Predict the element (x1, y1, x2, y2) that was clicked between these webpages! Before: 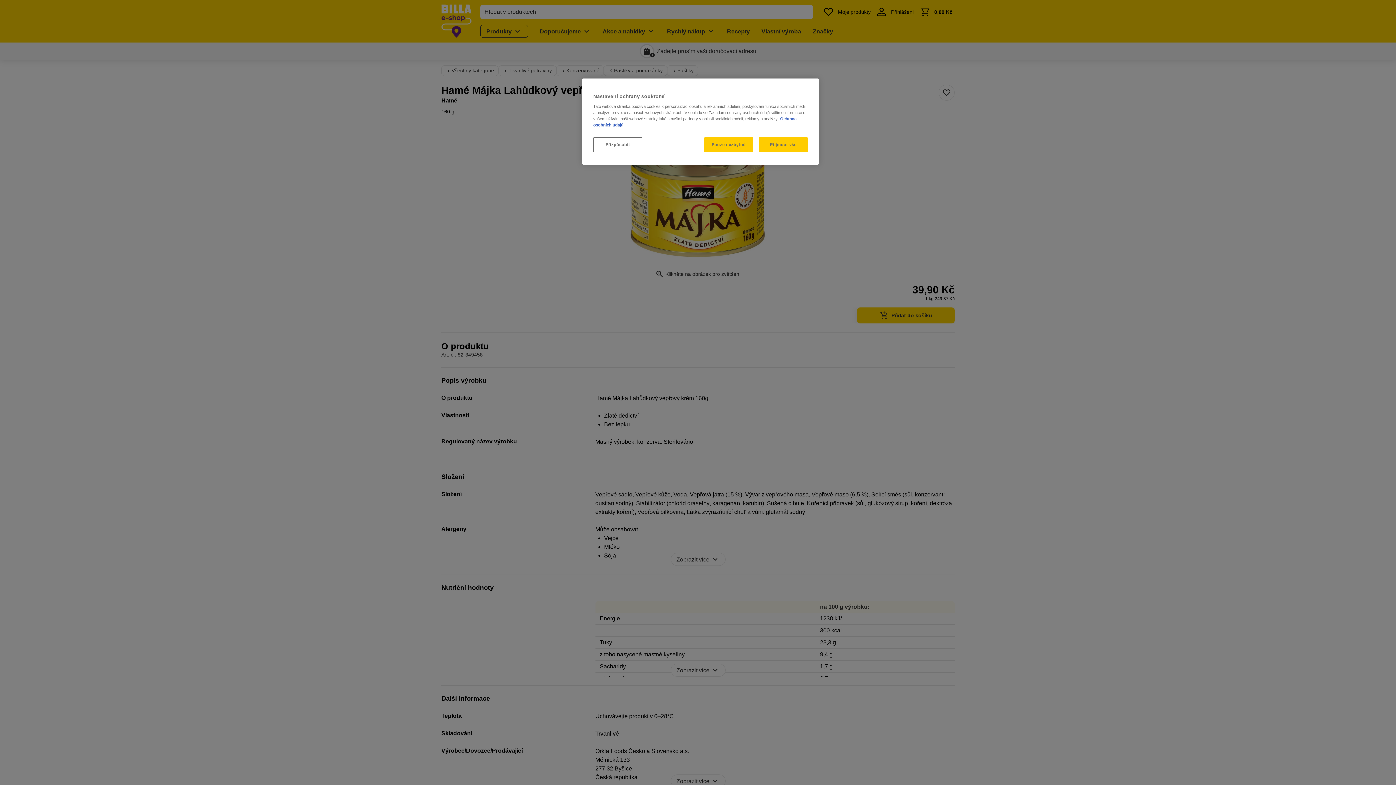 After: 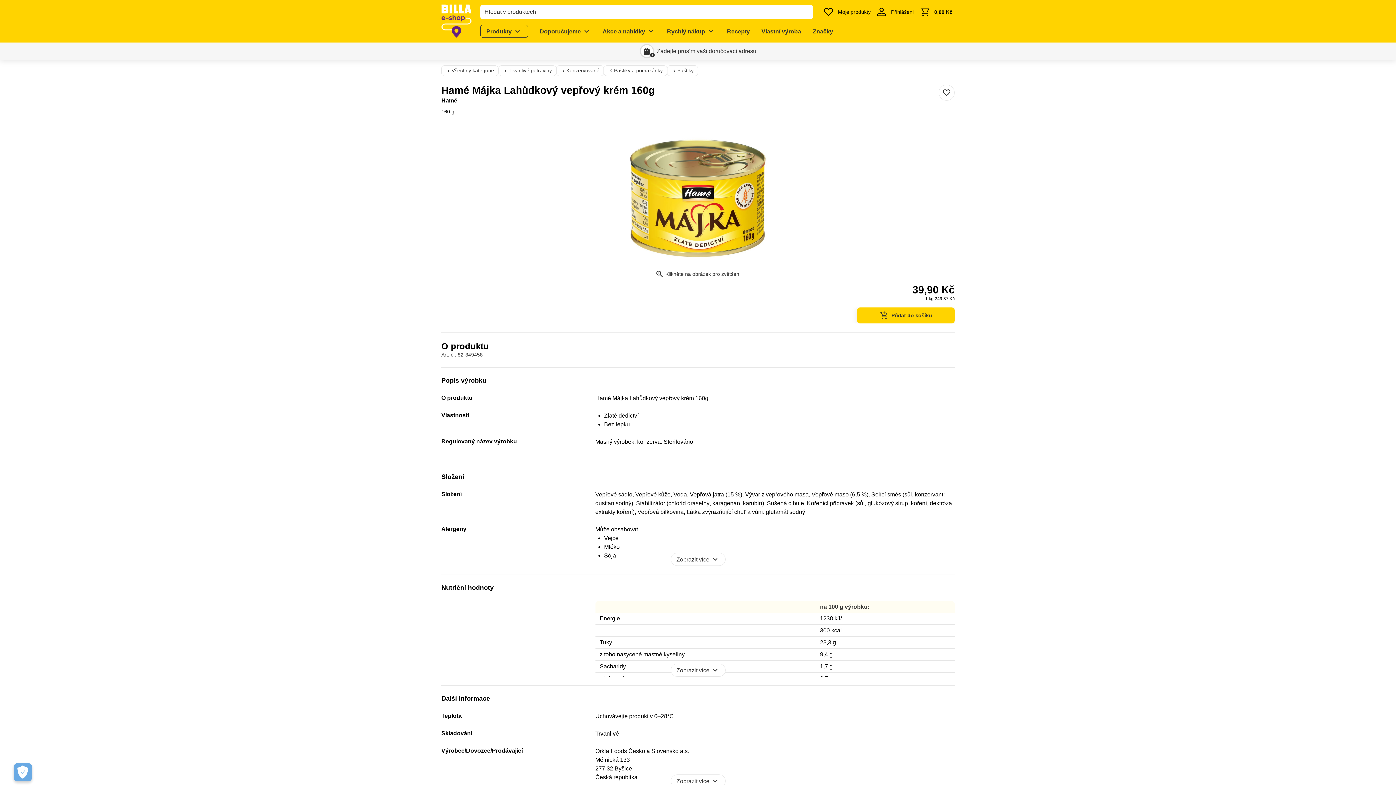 Action: bbox: (704, 137, 753, 152) label: Pouze nezbytné